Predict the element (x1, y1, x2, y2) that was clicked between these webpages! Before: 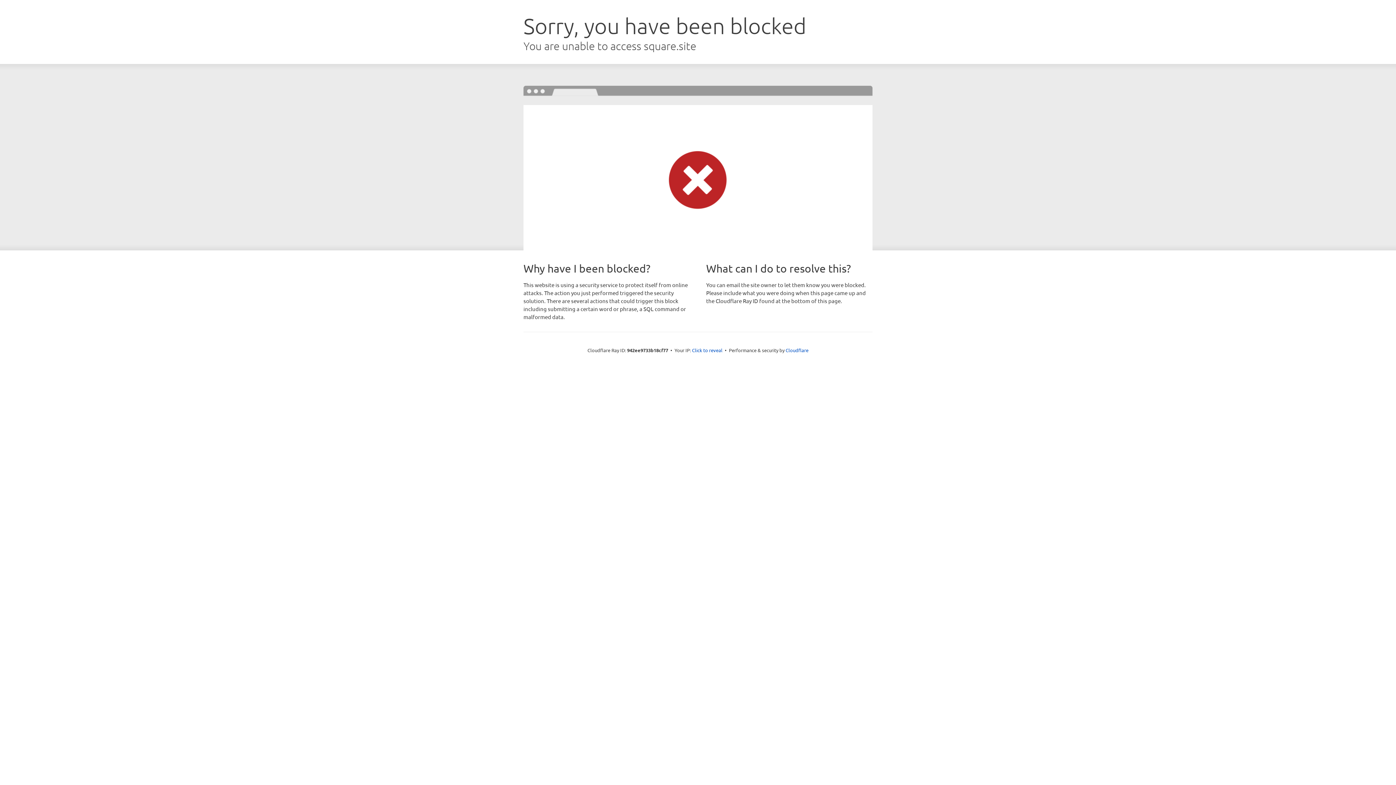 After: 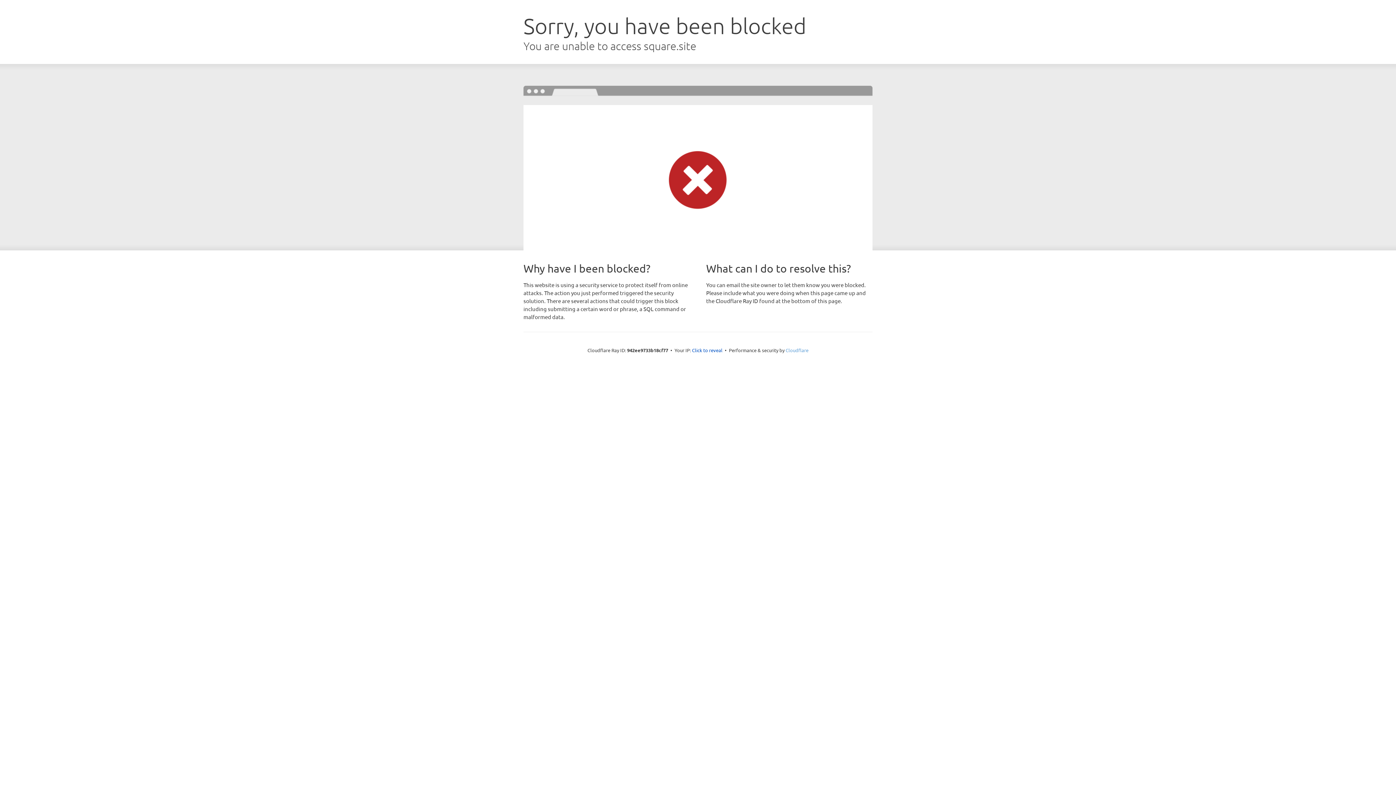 Action: bbox: (785, 347, 808, 353) label: Cloudflare